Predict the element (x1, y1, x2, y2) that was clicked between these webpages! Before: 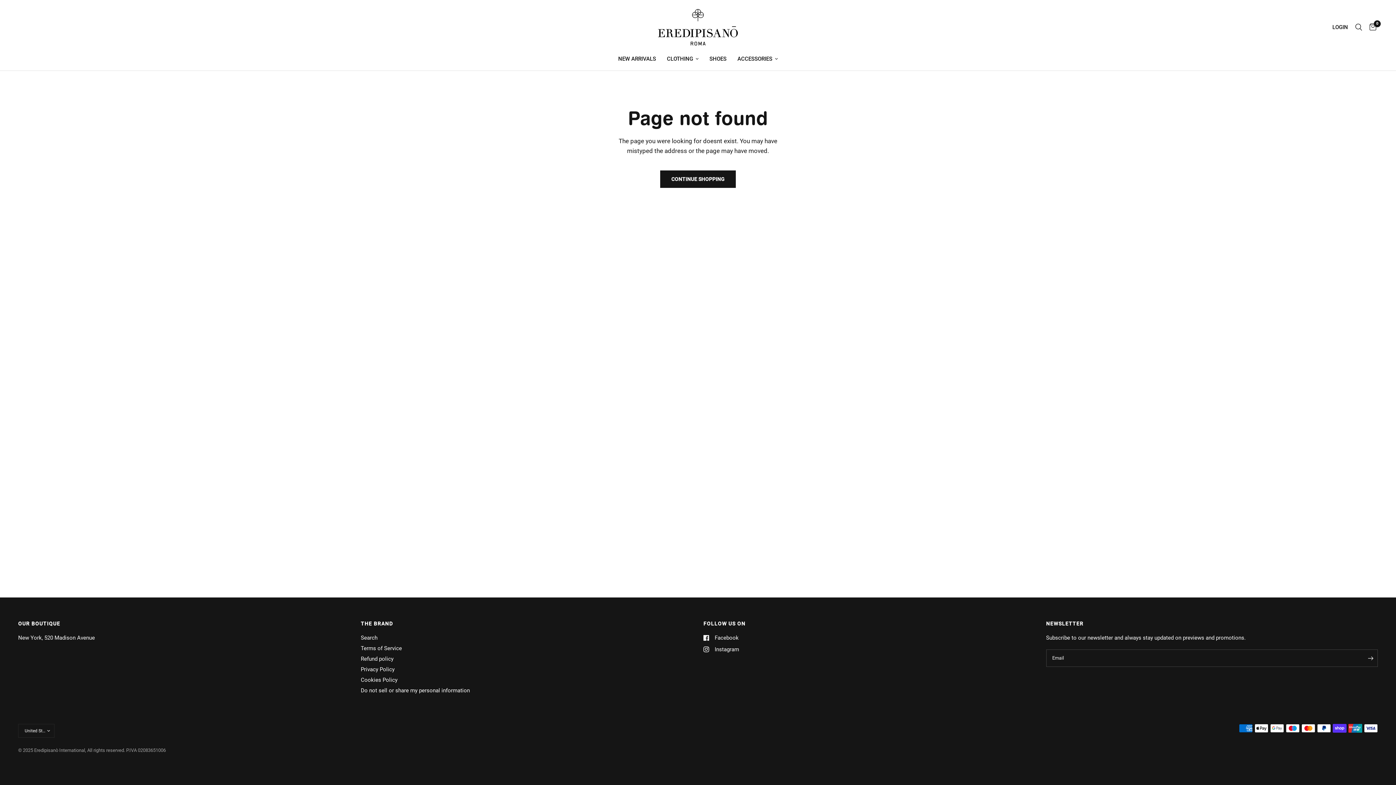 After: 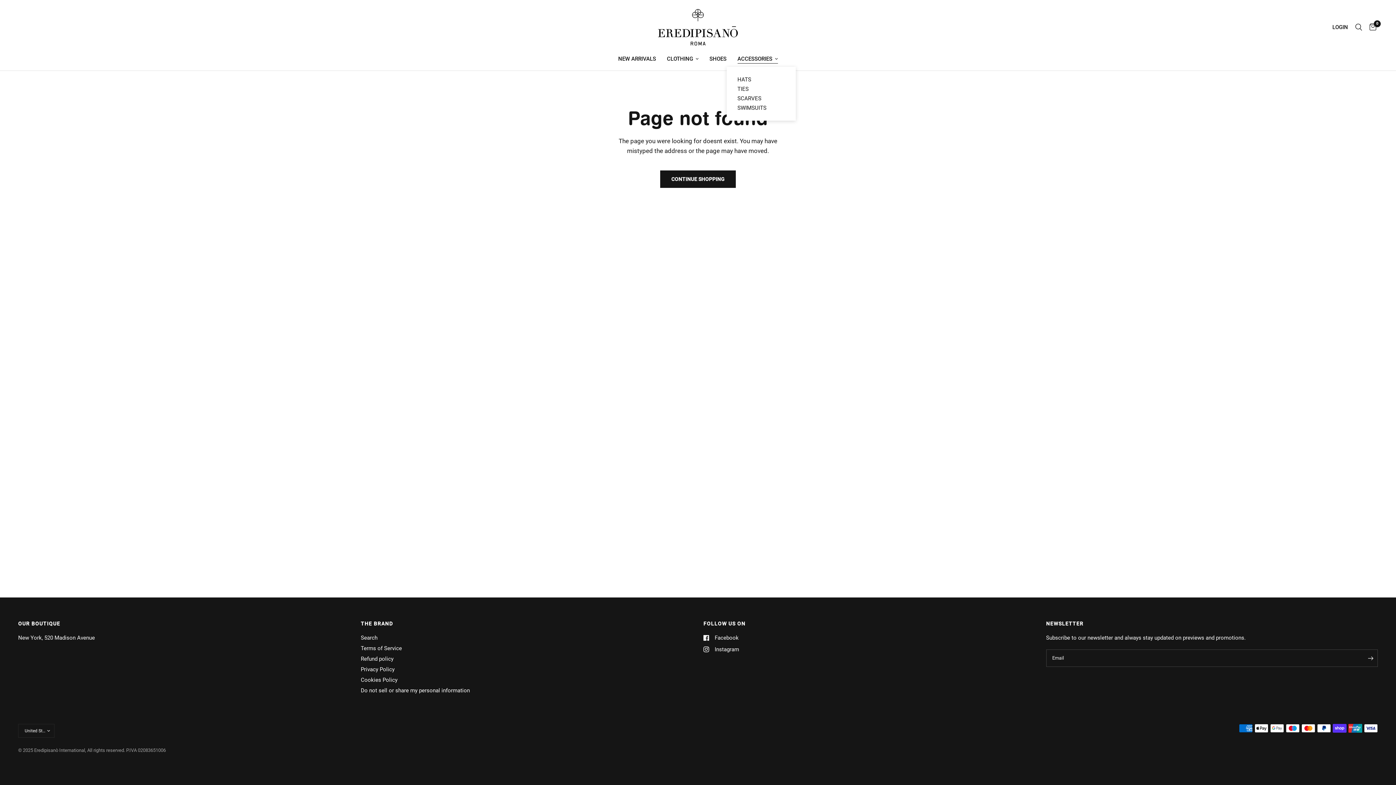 Action: label: ACCESSORIES bbox: (737, 54, 778, 63)